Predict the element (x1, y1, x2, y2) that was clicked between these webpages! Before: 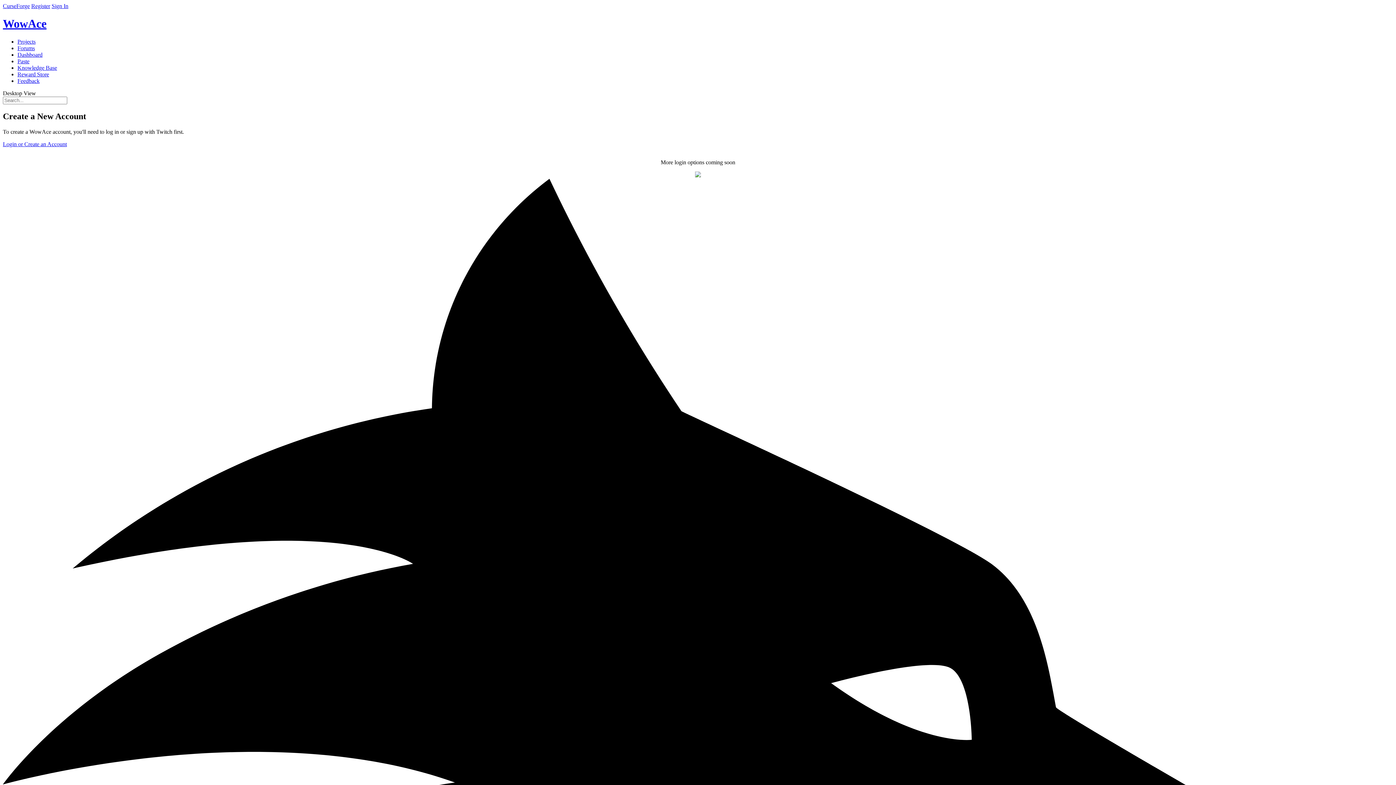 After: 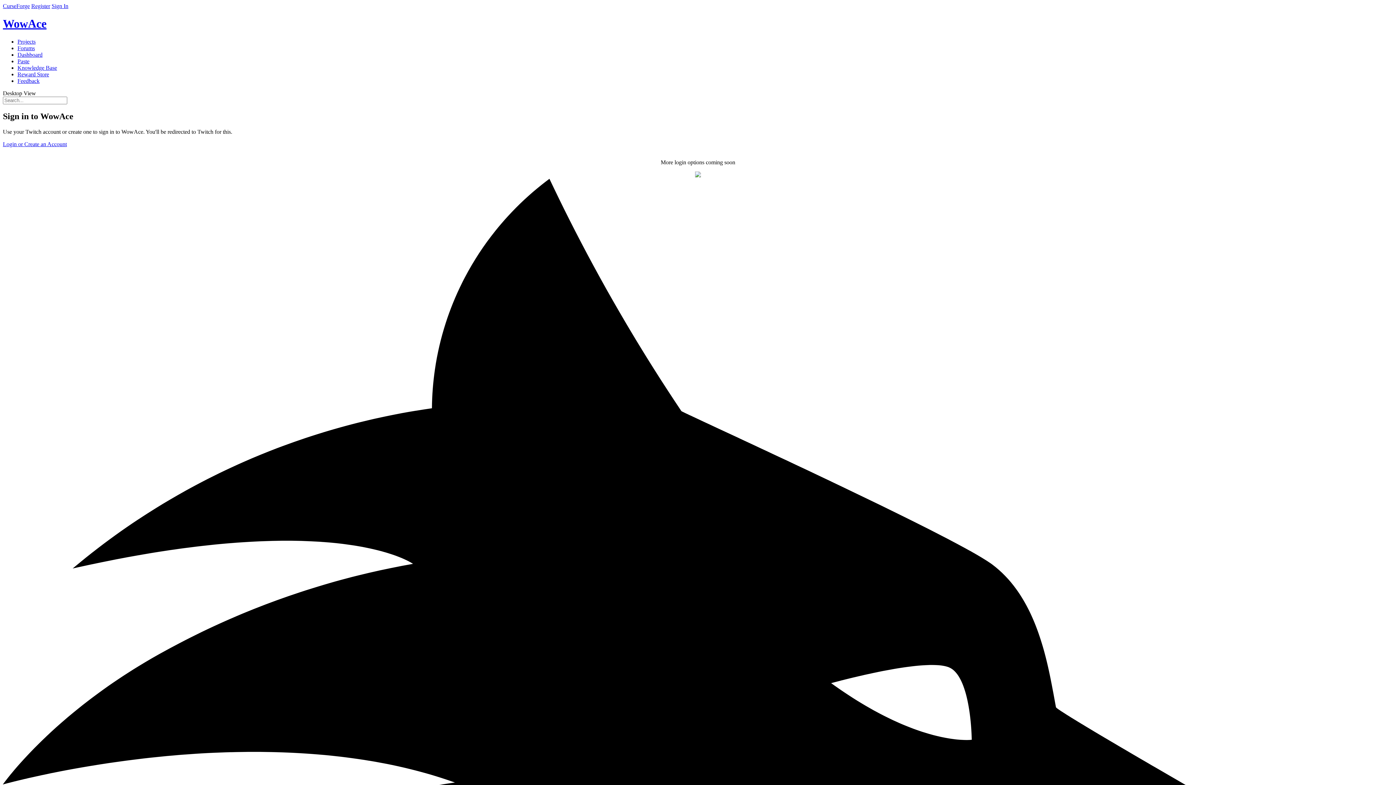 Action: label: Dashboard bbox: (17, 51, 42, 57)